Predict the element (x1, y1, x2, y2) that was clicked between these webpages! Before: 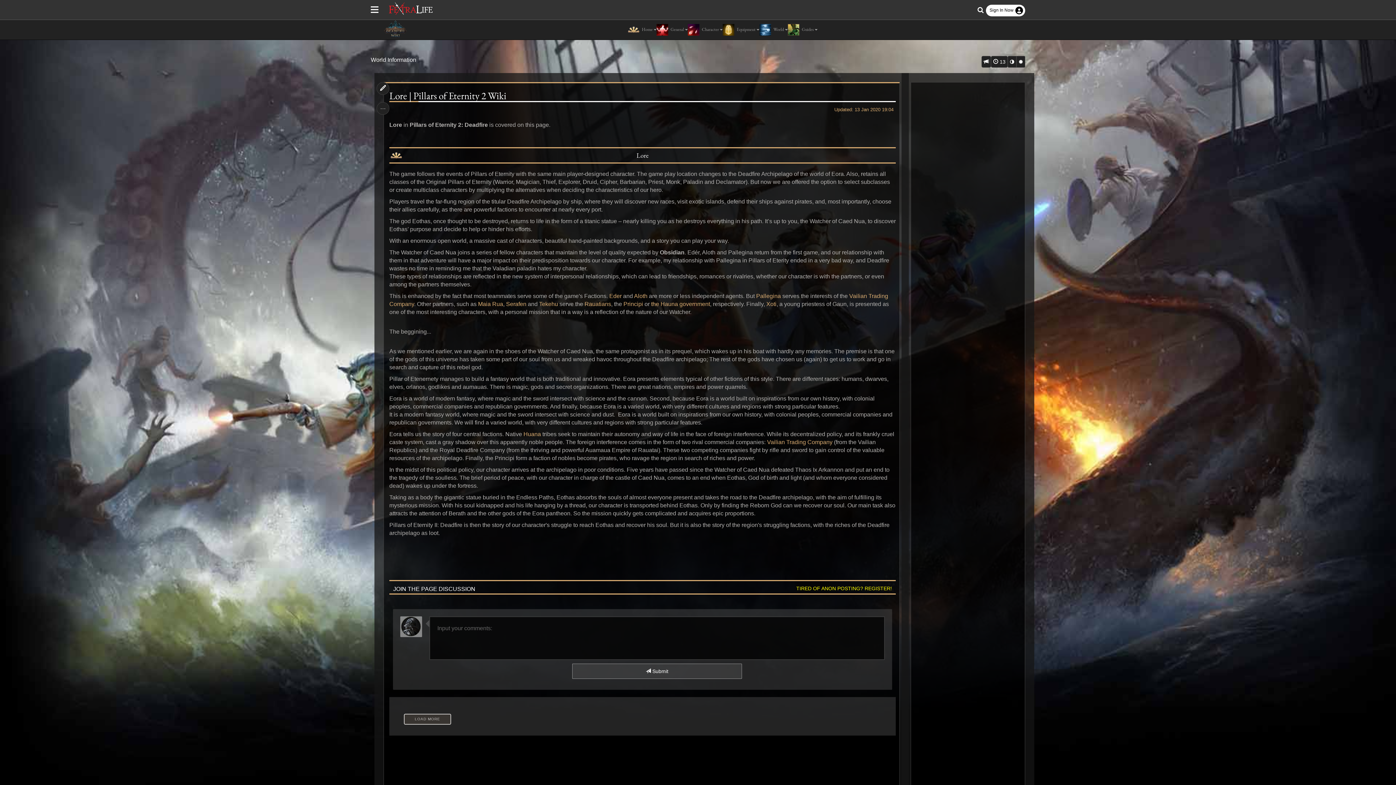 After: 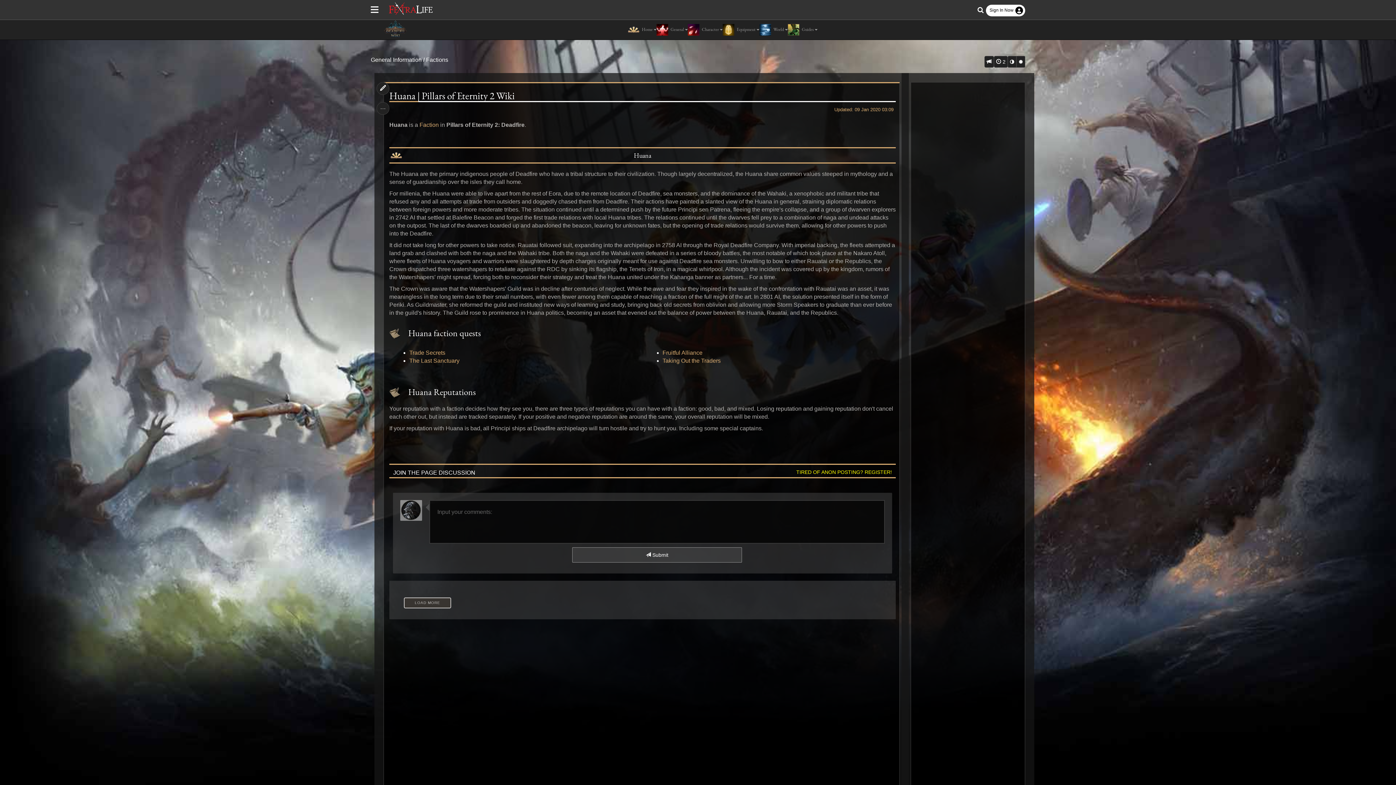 Action: label: Huana bbox: (523, 431, 541, 437)